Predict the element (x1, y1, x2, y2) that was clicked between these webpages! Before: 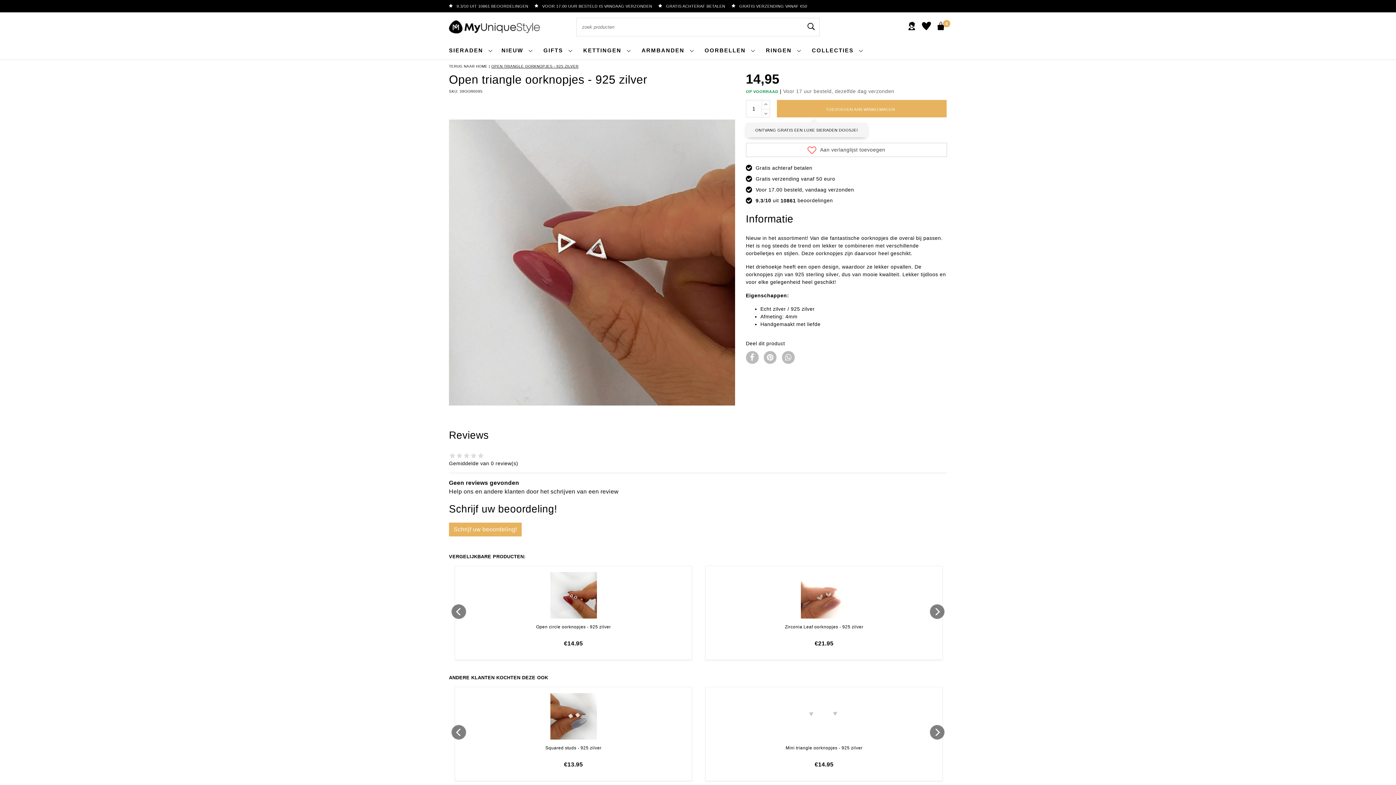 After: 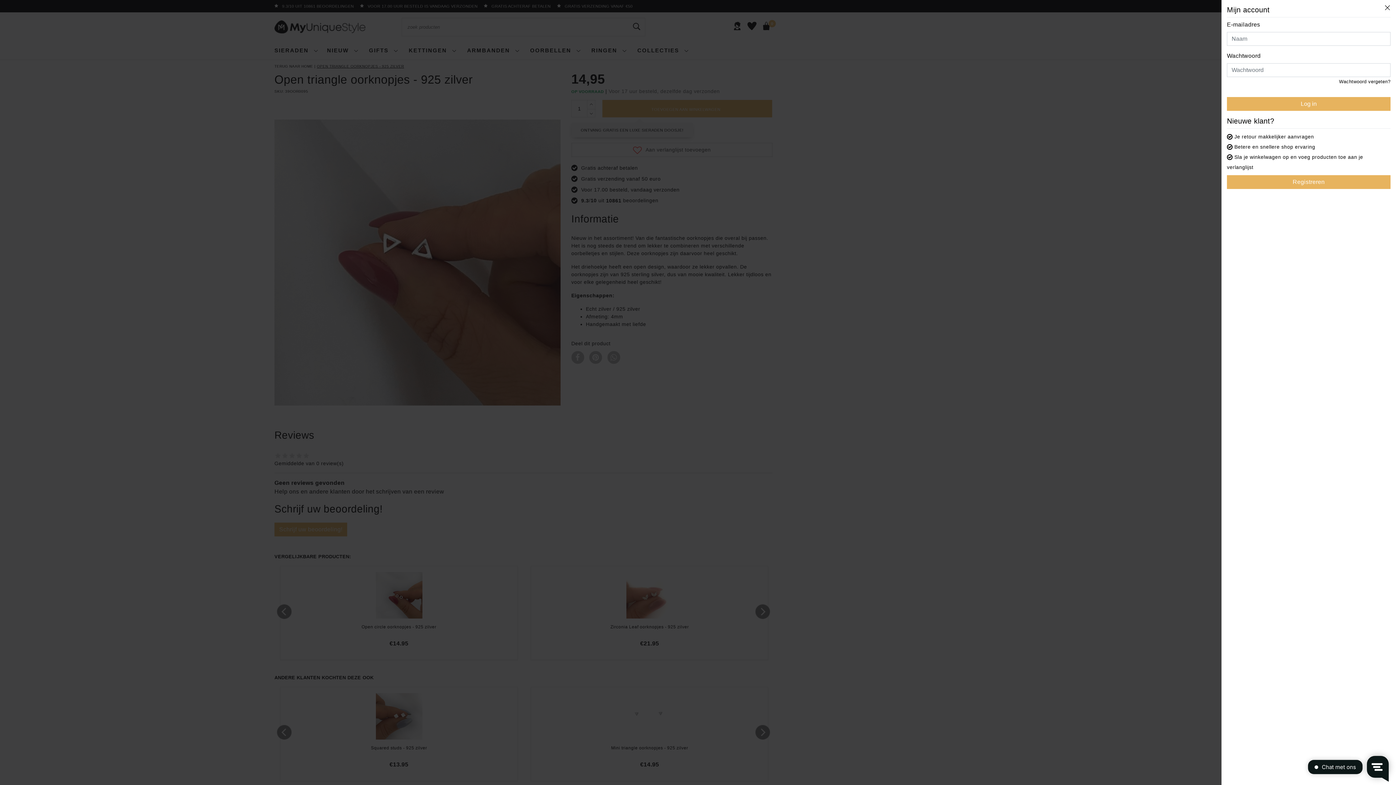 Action: bbox: (921, 21, 932, 32)